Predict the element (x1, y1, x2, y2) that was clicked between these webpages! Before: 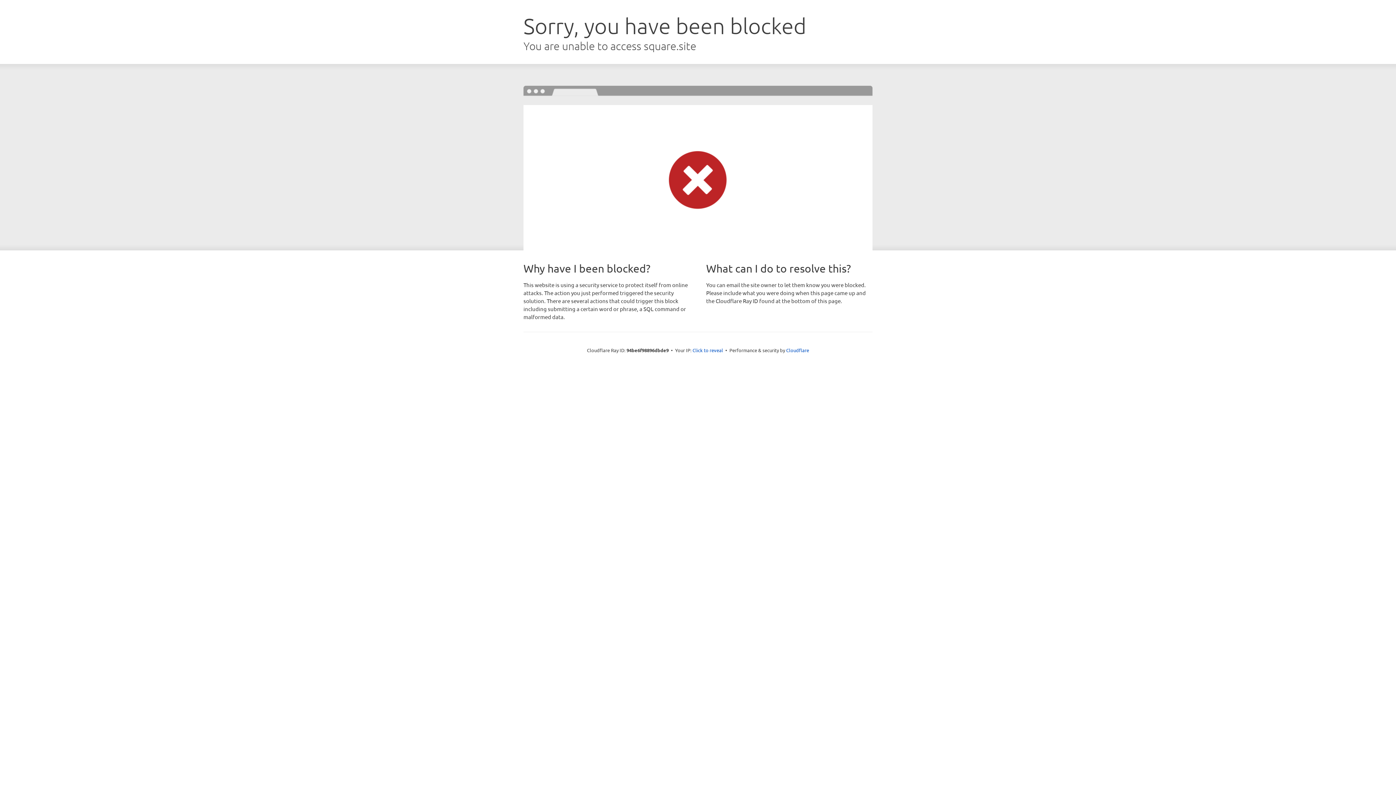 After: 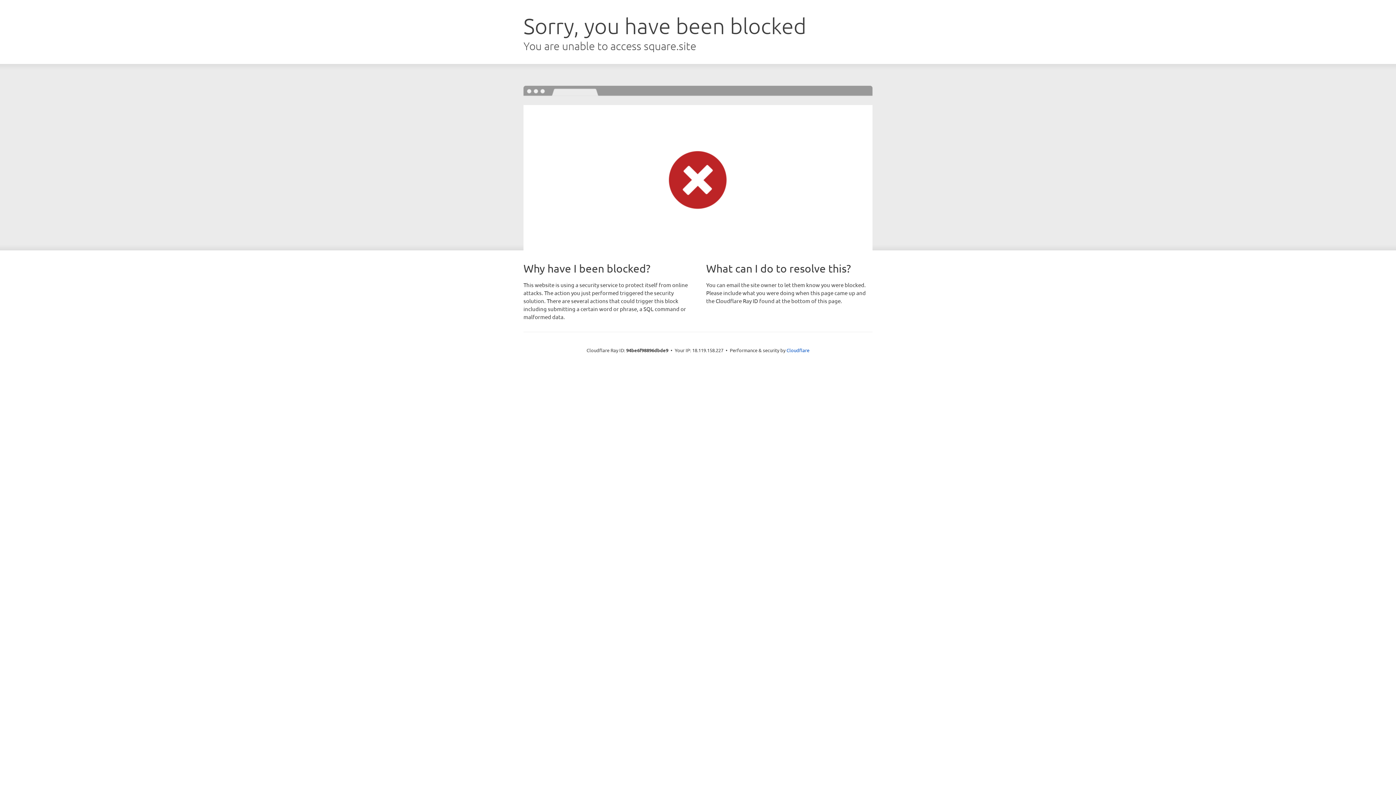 Action: bbox: (692, 346, 723, 353) label: Click to reveal